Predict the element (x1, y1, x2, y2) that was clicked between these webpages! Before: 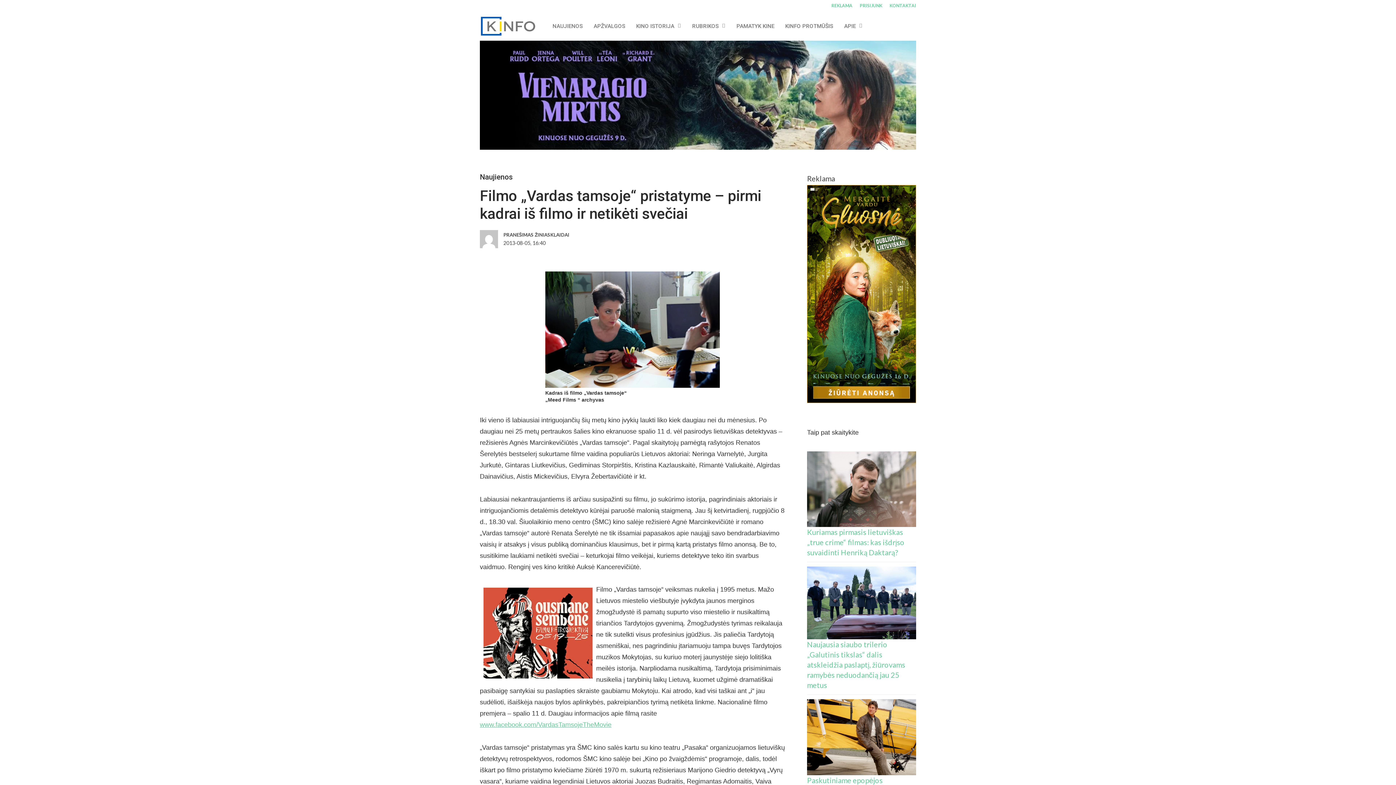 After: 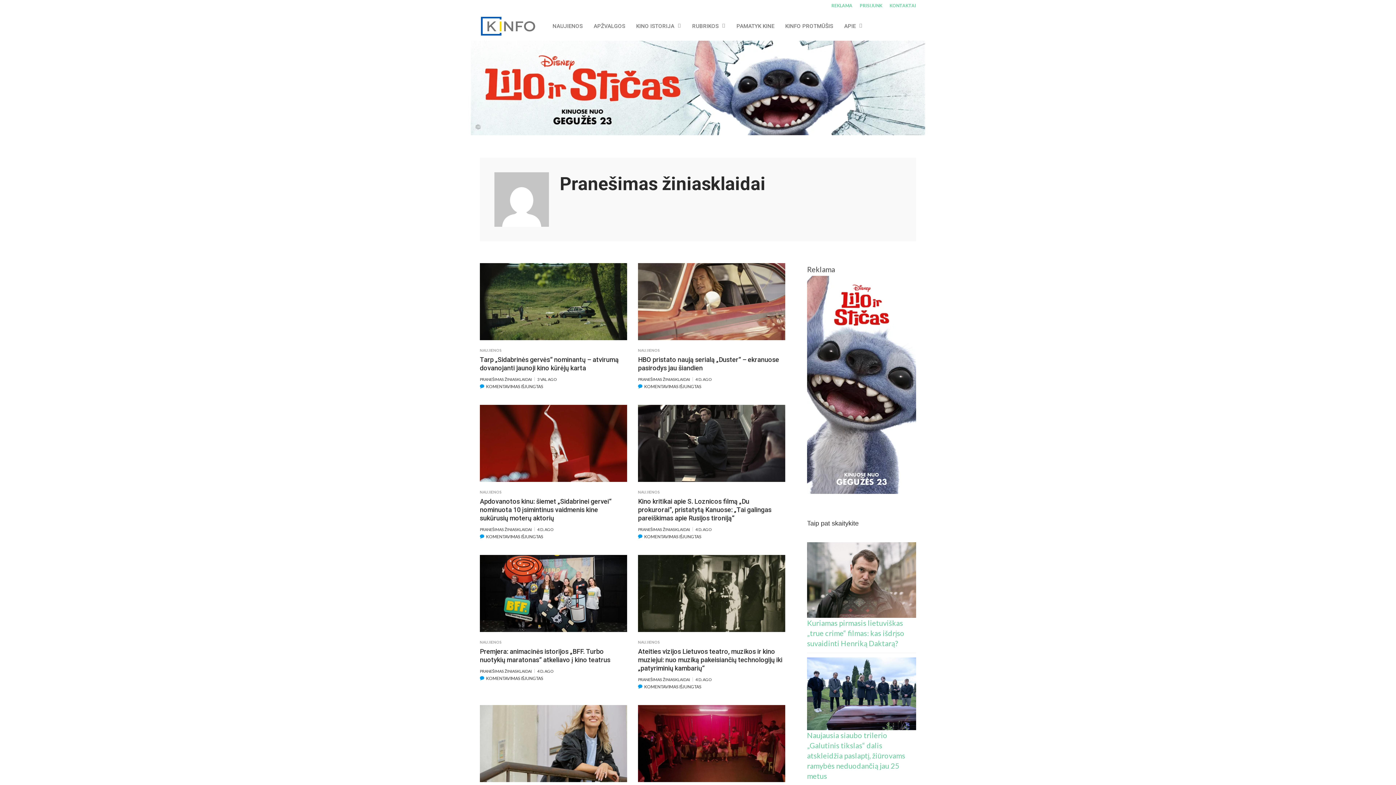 Action: bbox: (480, 230, 629, 240) label: PRANEŠIMAS ŽINIASKLAIDAI